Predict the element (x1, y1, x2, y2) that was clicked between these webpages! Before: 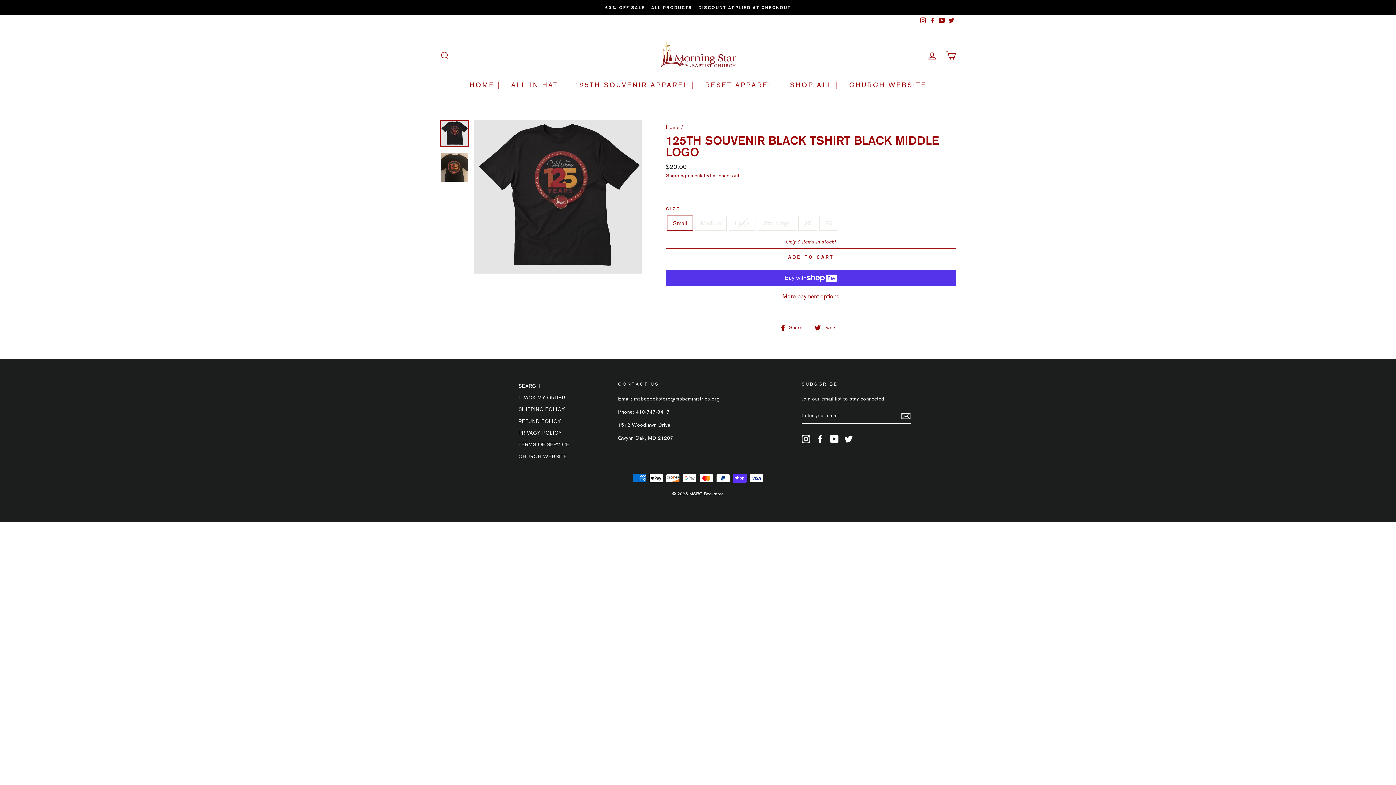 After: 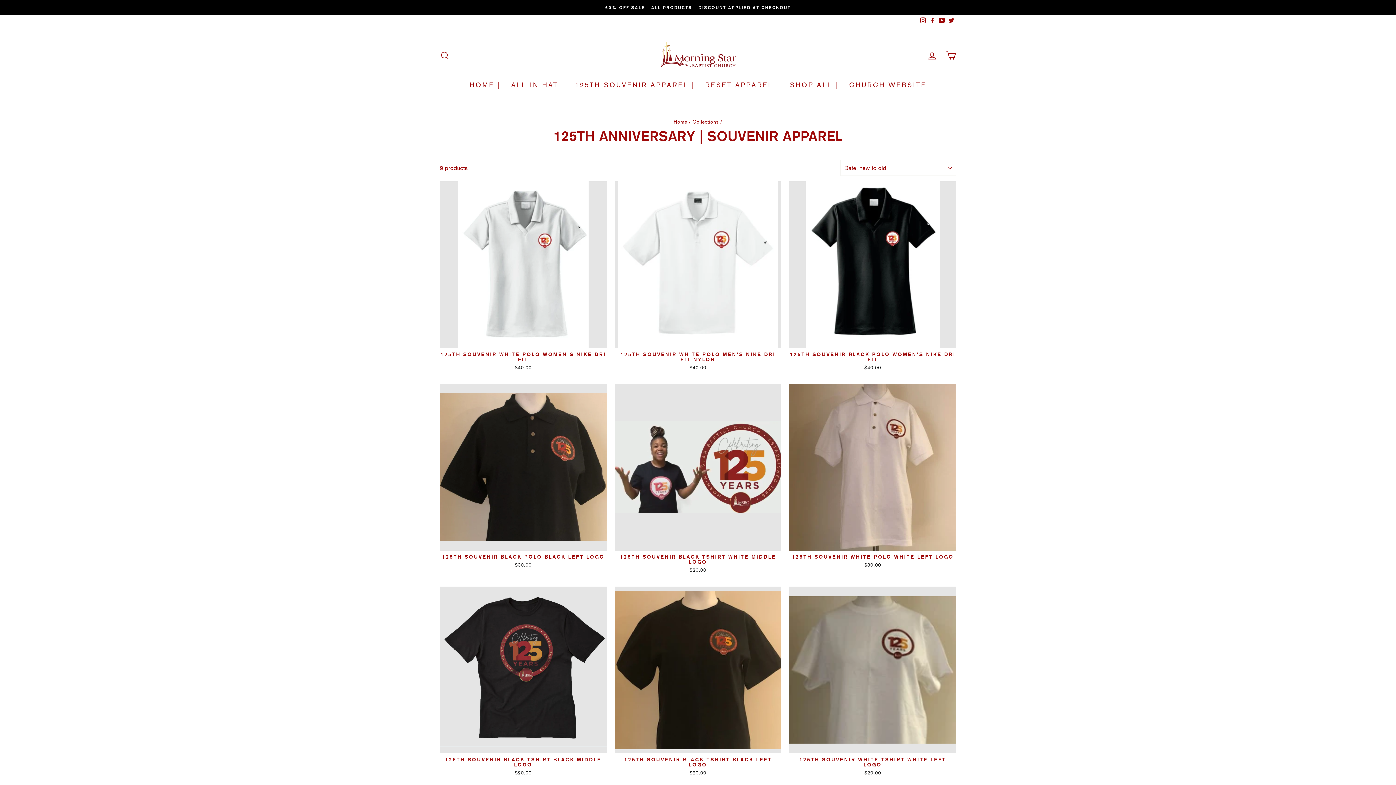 Action: label: 125TH SOUVENIR APPAREL | bbox: (569, 77, 699, 92)